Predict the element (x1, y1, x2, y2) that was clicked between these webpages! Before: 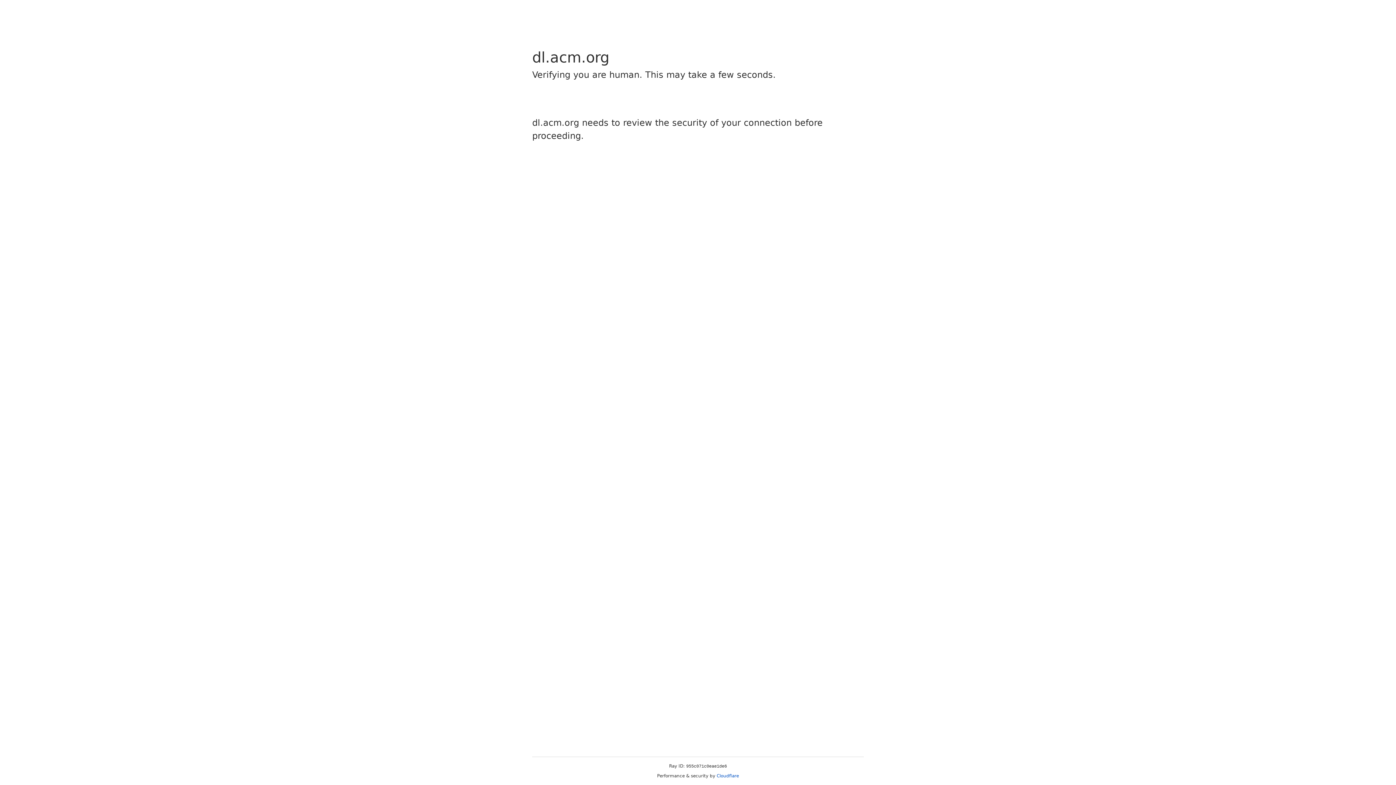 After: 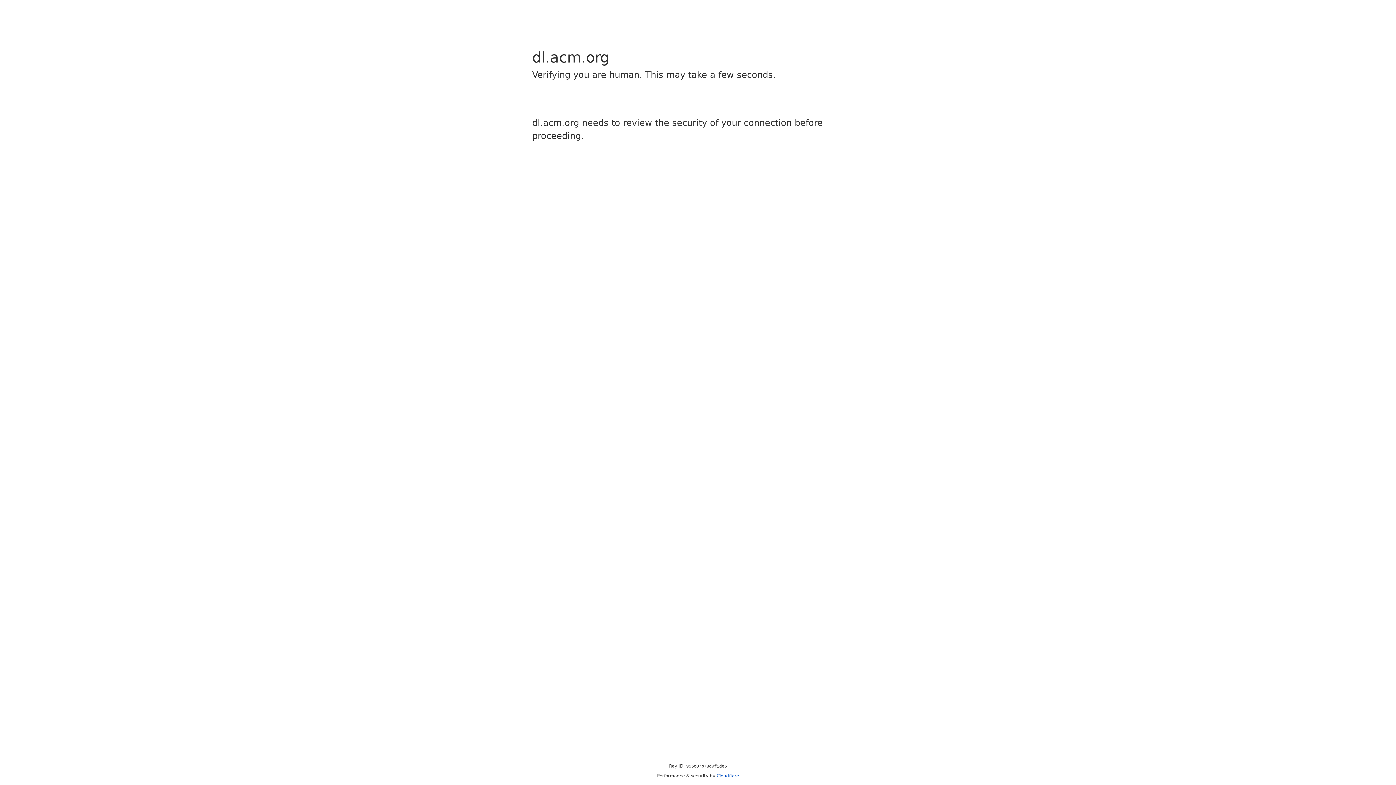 Action: bbox: (716, 773, 739, 778) label: Cloudflare